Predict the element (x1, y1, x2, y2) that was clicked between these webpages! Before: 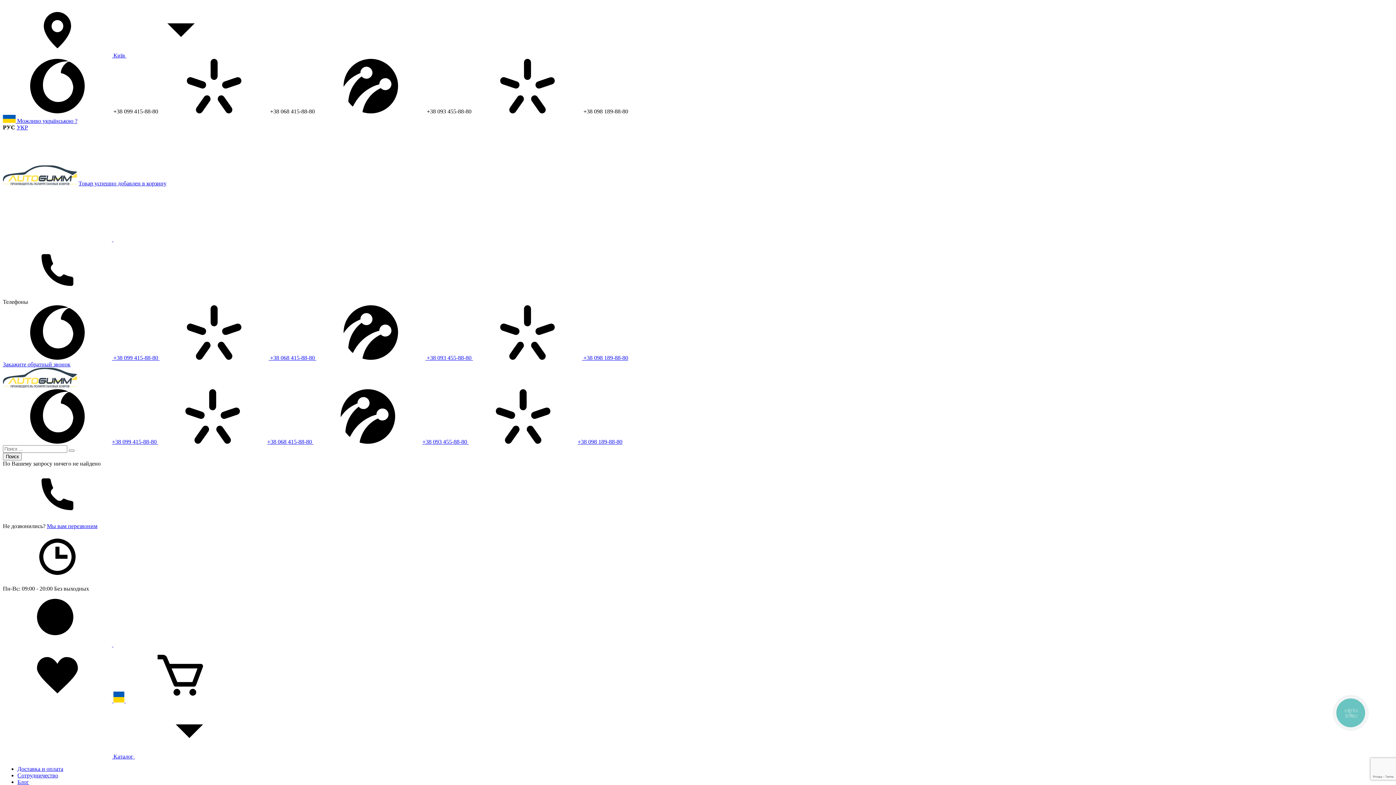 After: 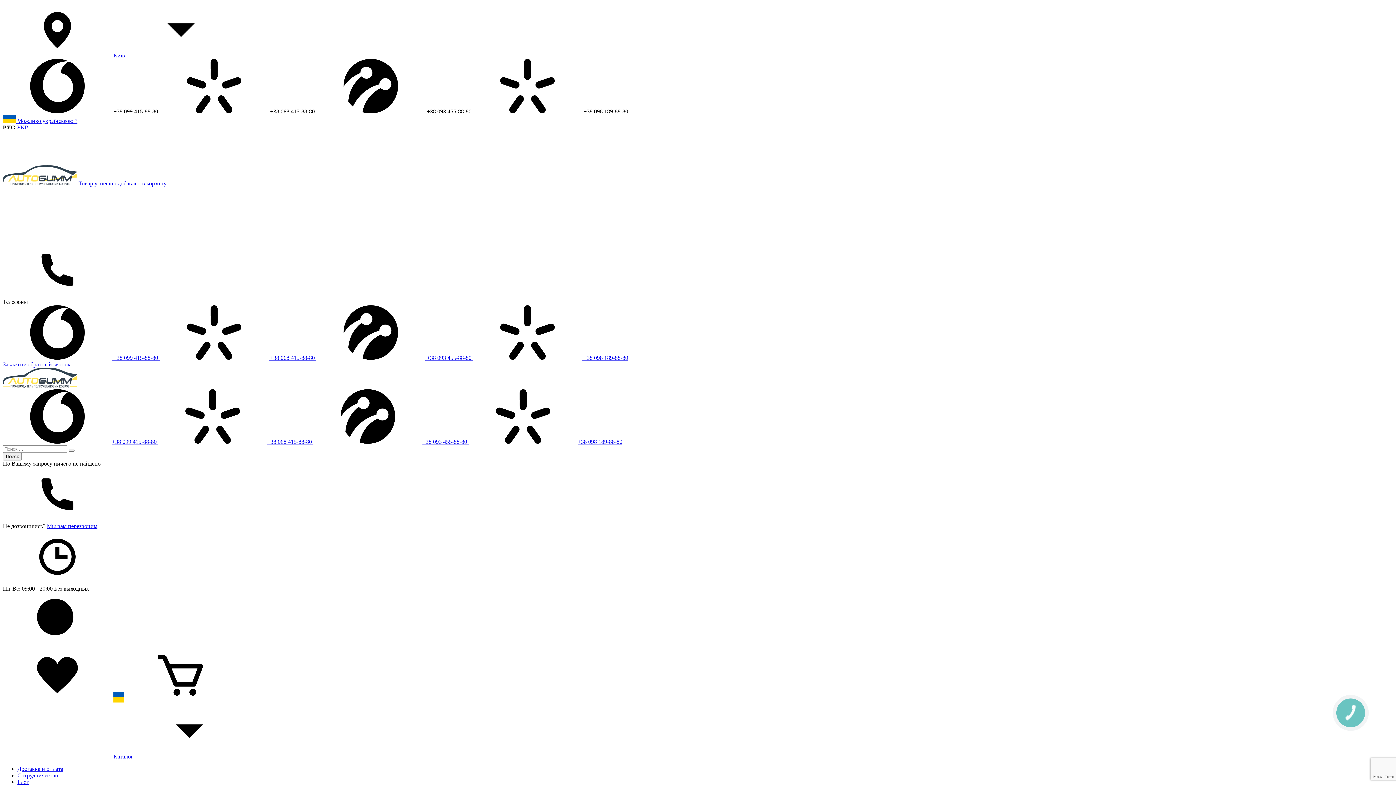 Action: bbox: (17, 766, 63, 772) label: Доставка и оплата